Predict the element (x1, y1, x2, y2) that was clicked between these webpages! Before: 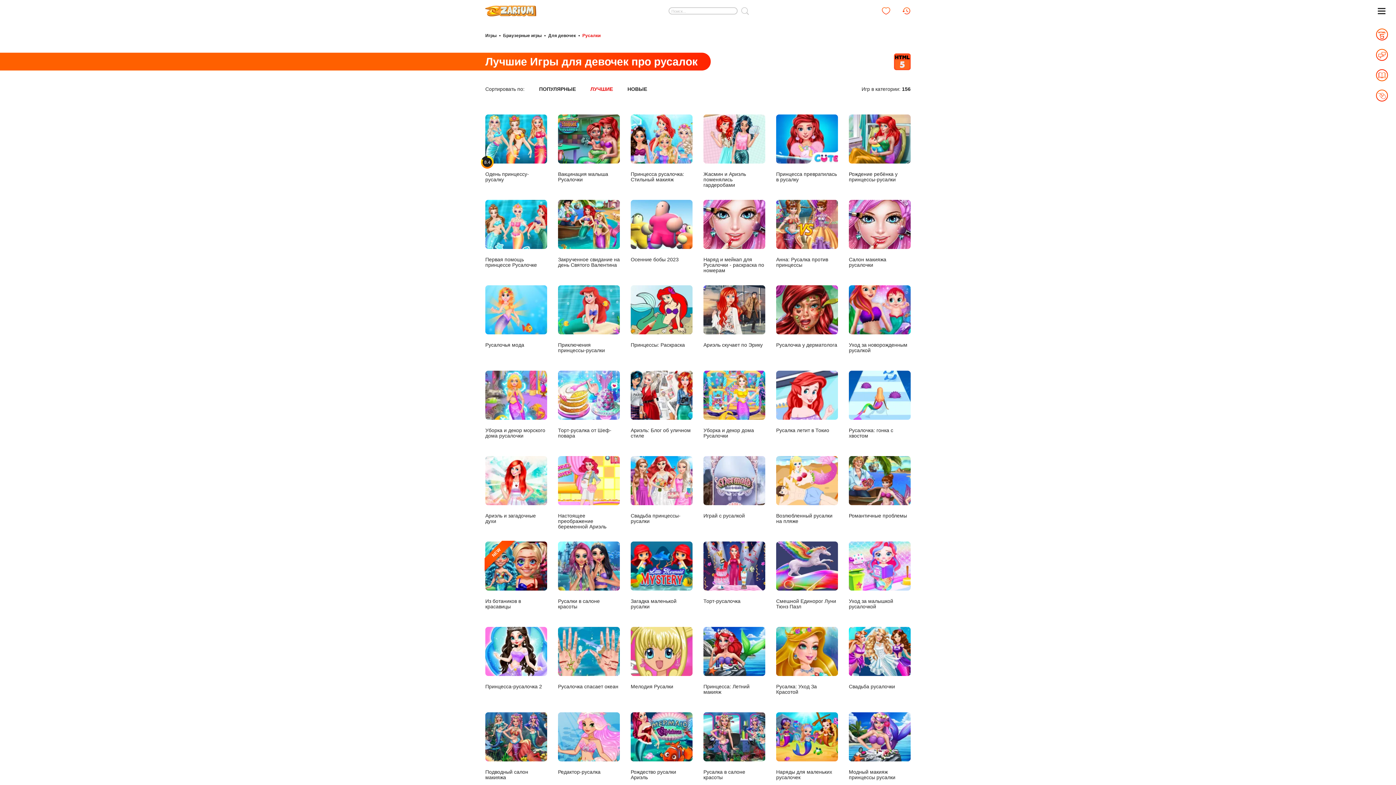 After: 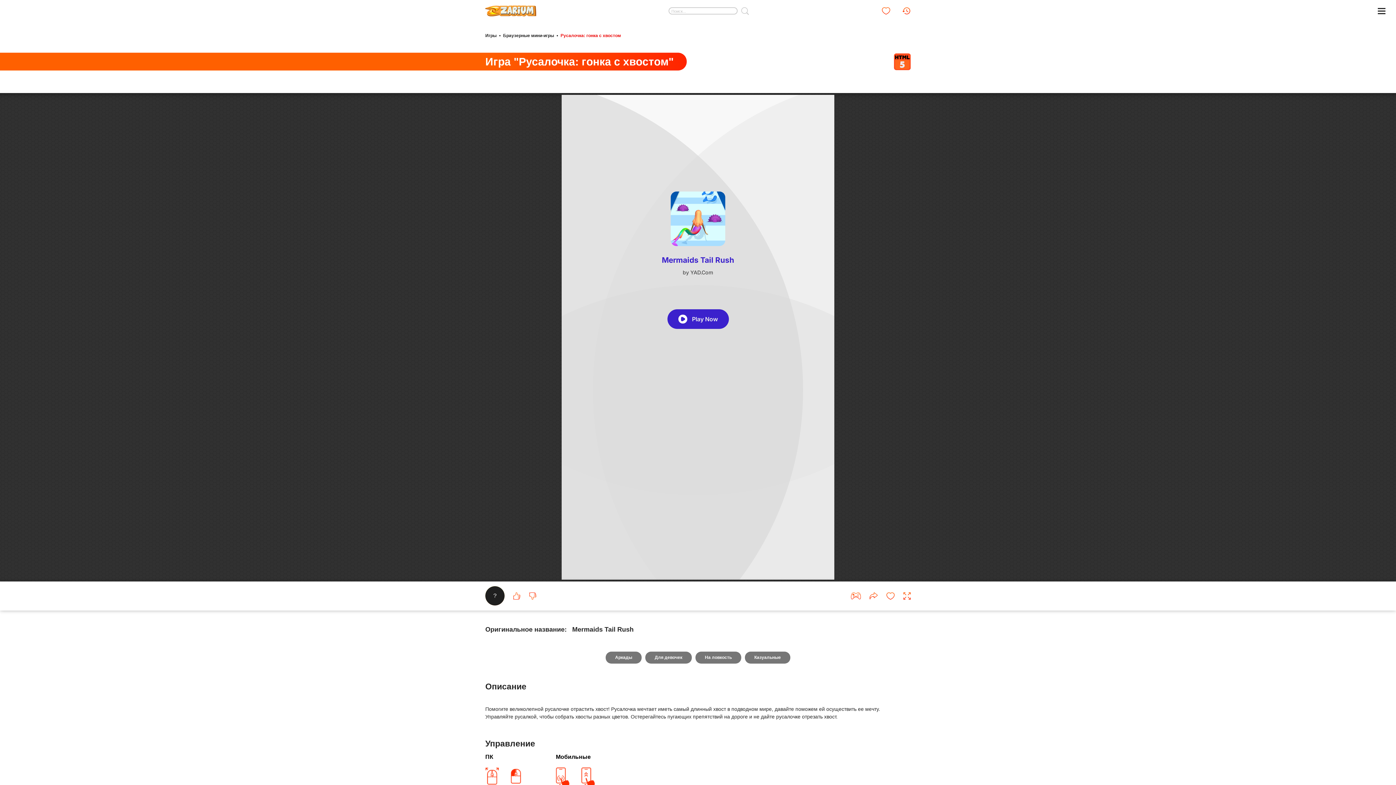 Action: bbox: (849, 370, 910, 439) label: Русалочка: гонка с хвостом